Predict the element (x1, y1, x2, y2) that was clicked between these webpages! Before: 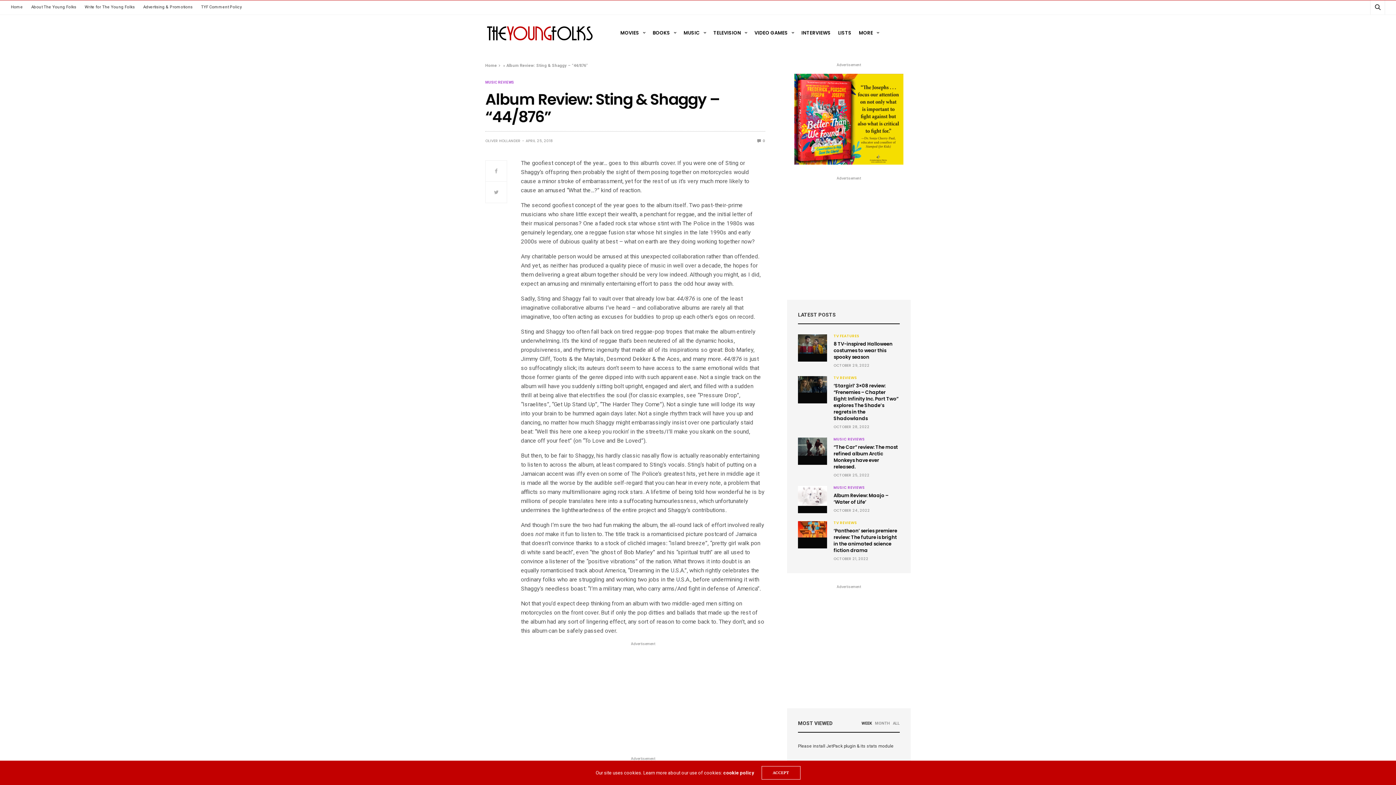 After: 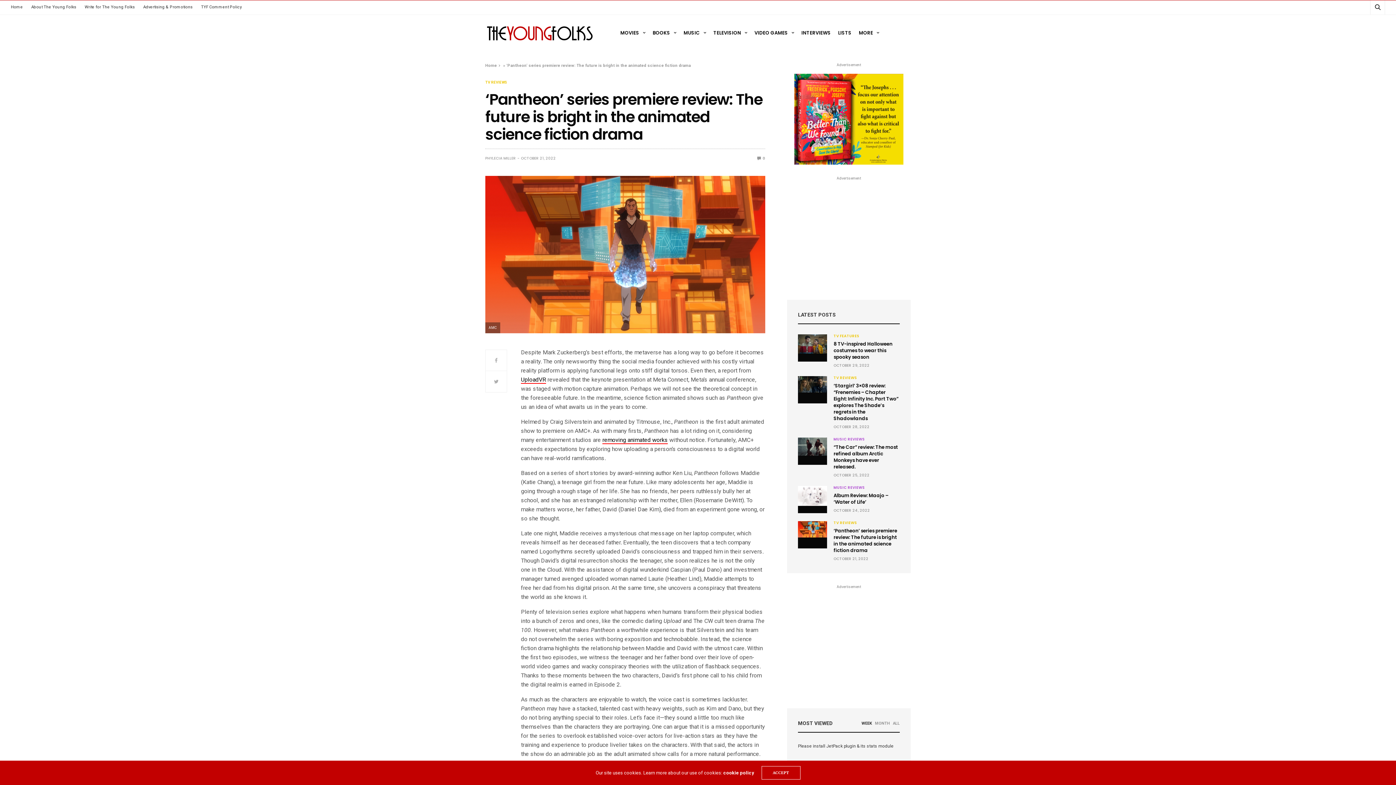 Action: bbox: (798, 521, 827, 537)